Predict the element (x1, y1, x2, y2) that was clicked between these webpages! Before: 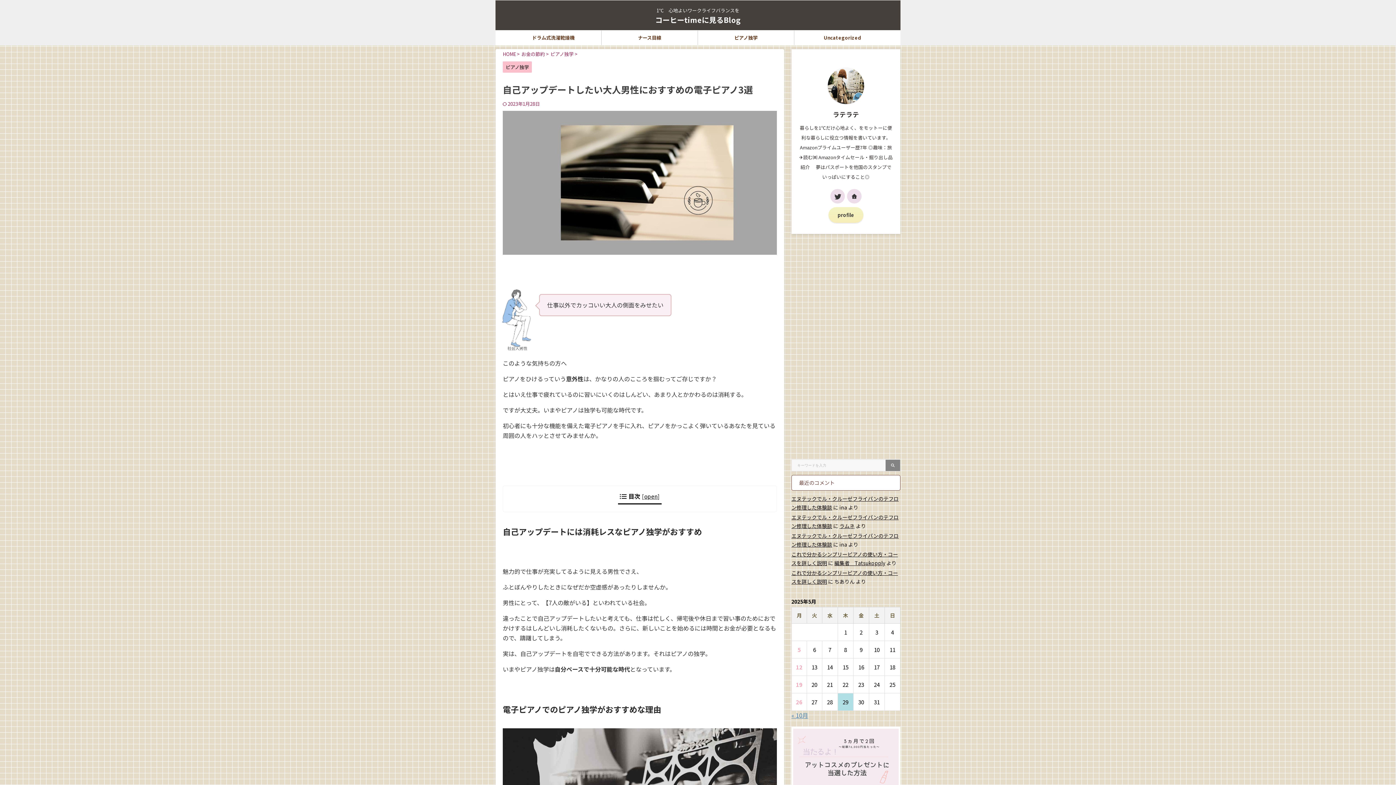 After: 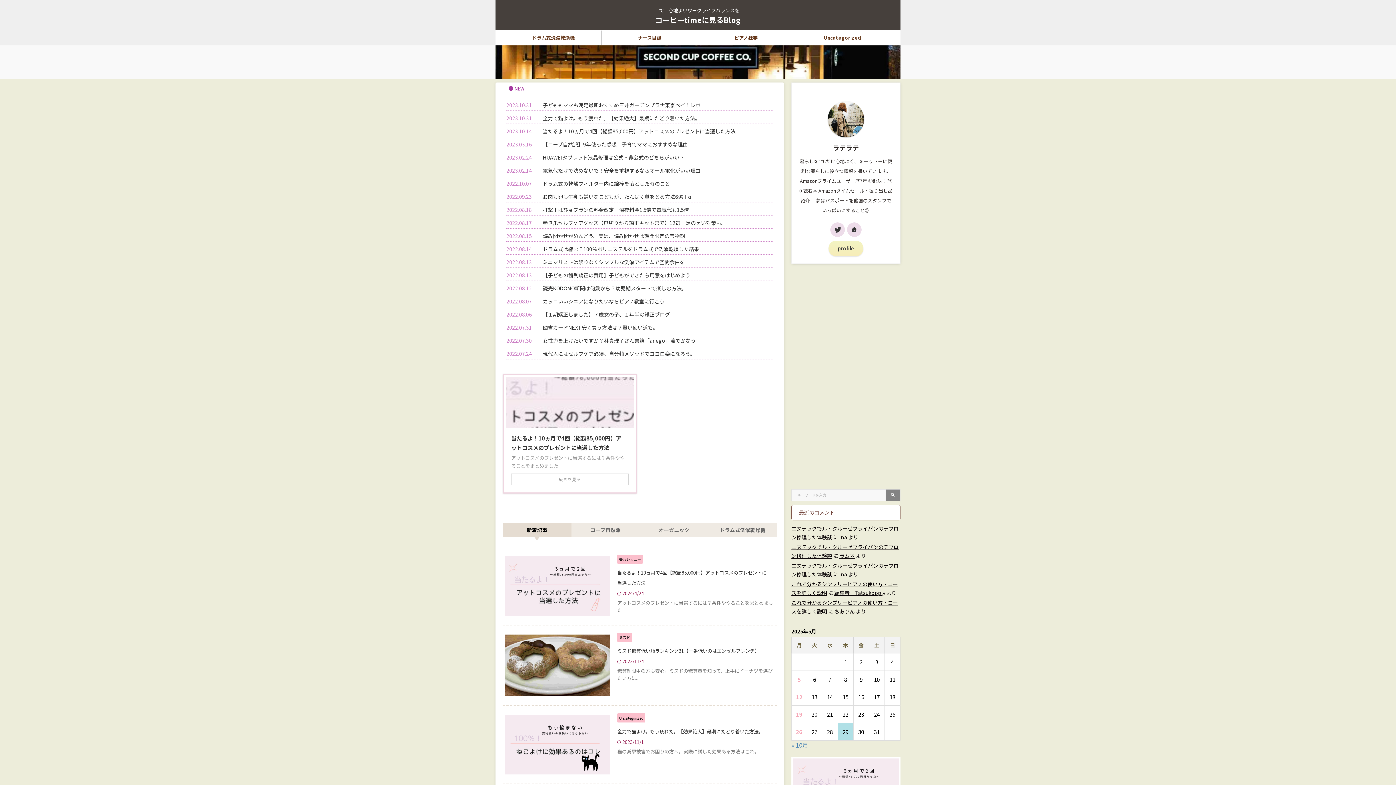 Action: label: 編集者　Tatsukopply bbox: (834, 559, 885, 566)